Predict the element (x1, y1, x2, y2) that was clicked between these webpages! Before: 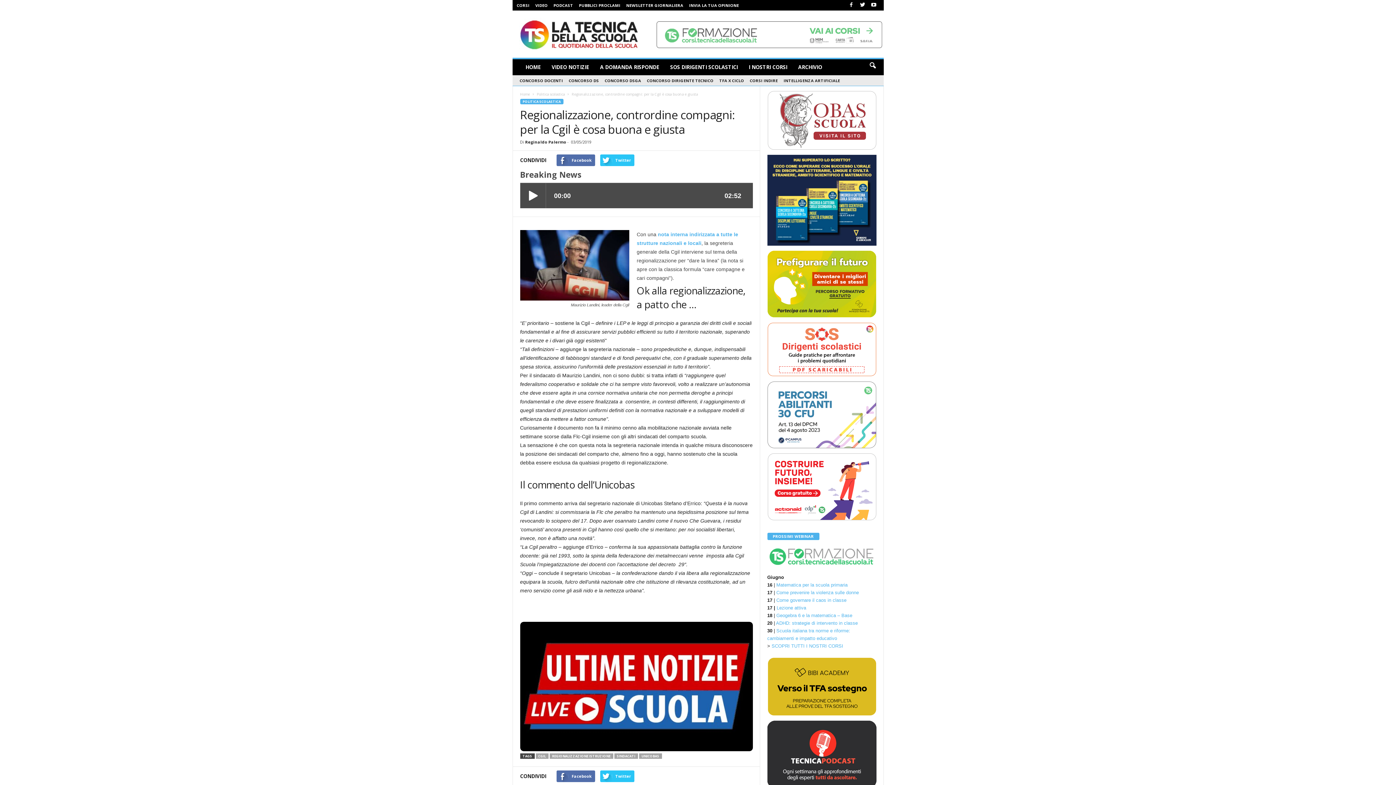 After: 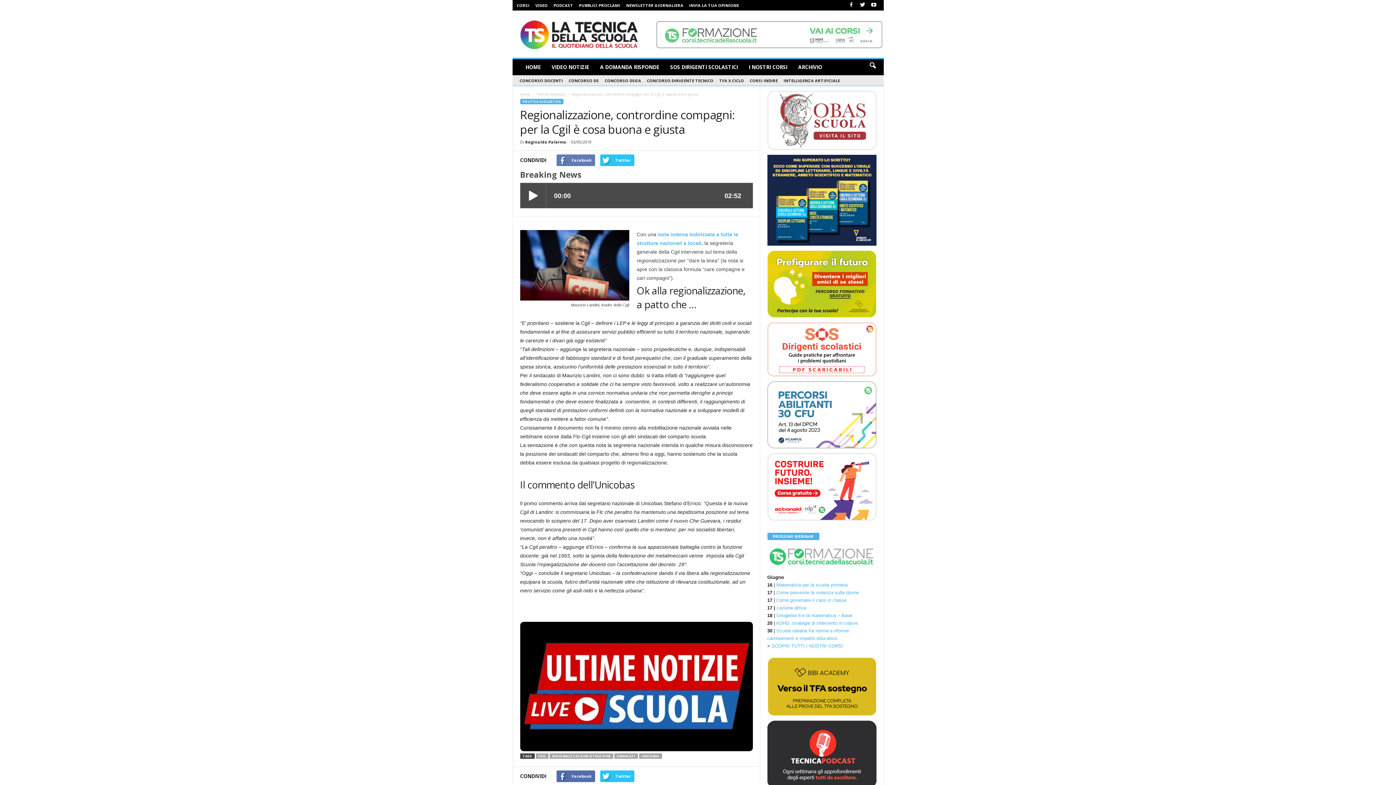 Action: bbox: (556, 154, 595, 166) label: Facebook